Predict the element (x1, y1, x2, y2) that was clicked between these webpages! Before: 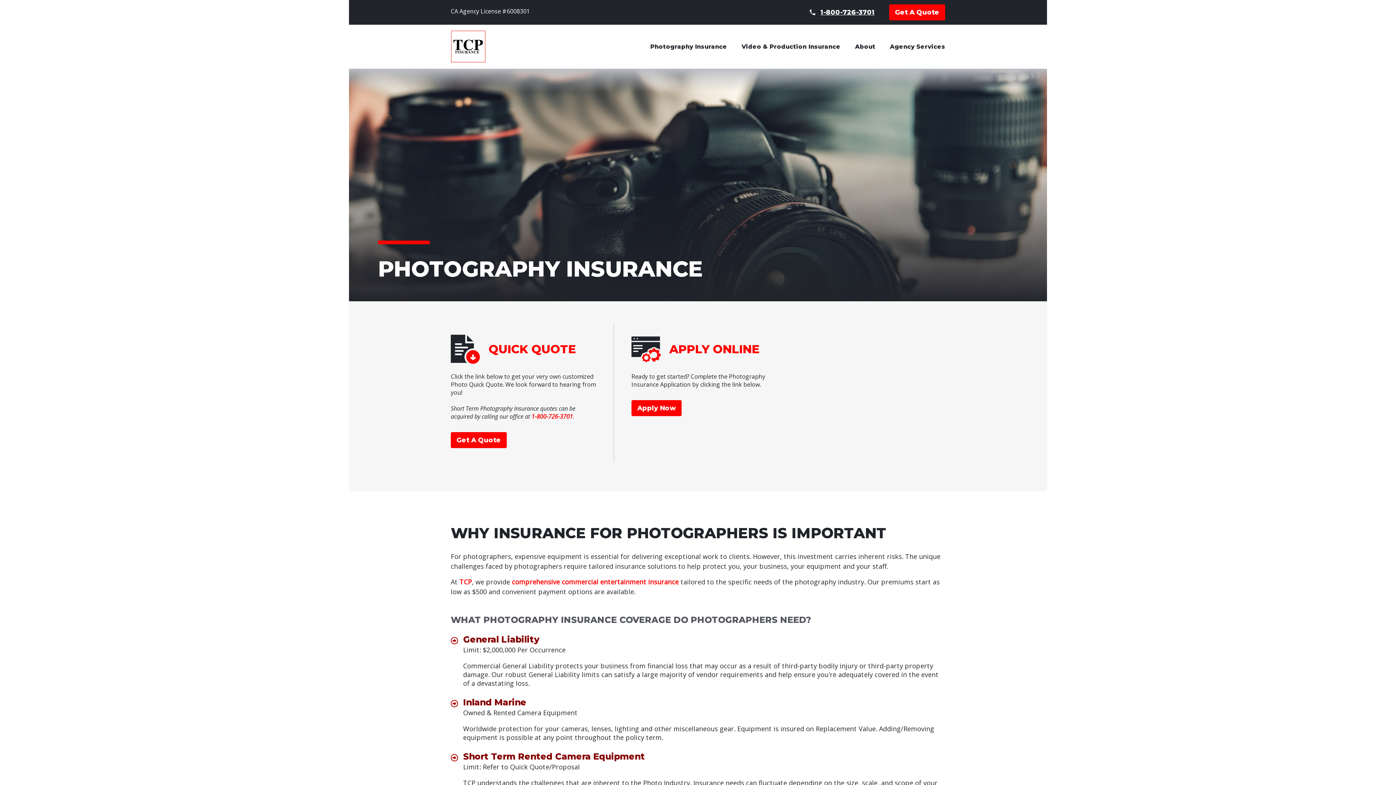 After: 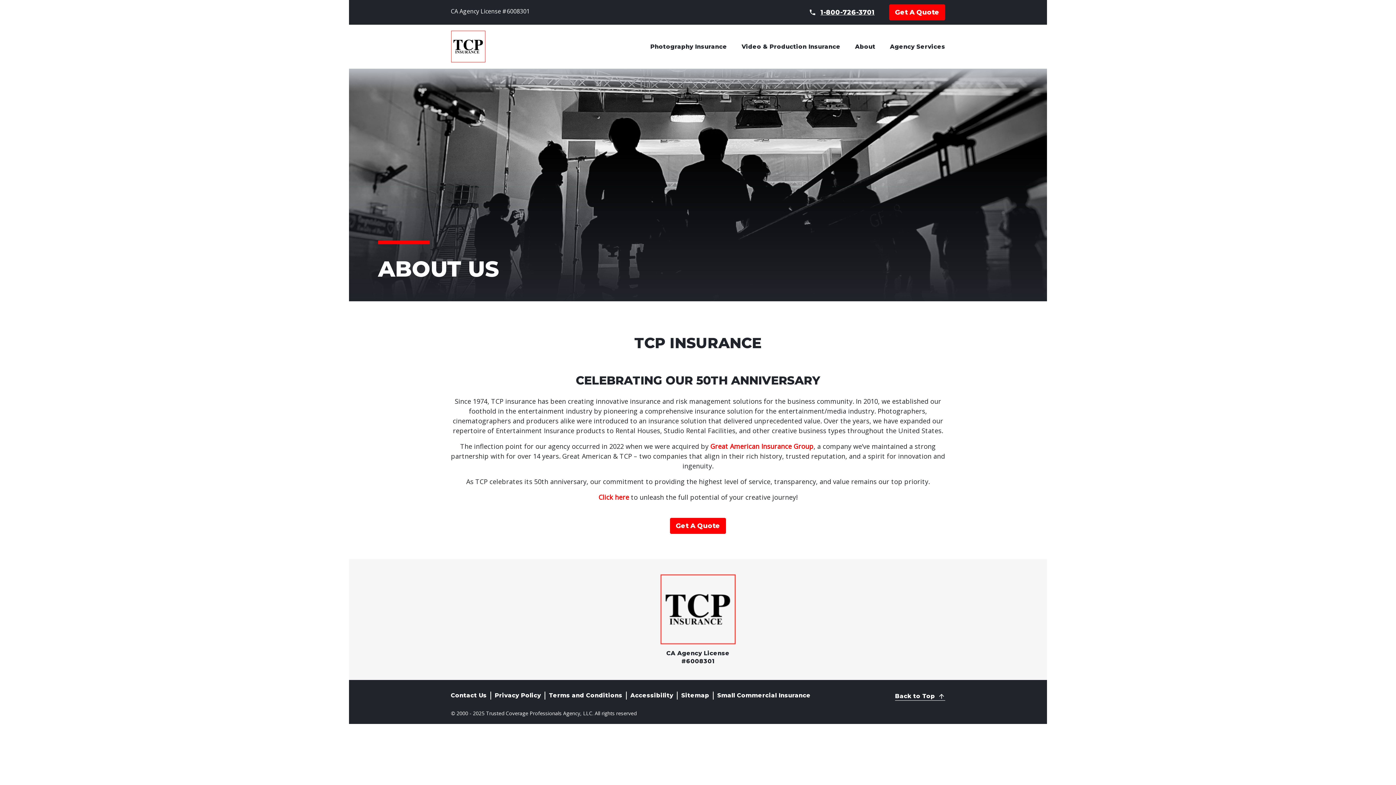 Action: label: About bbox: (848, 42, 882, 50)